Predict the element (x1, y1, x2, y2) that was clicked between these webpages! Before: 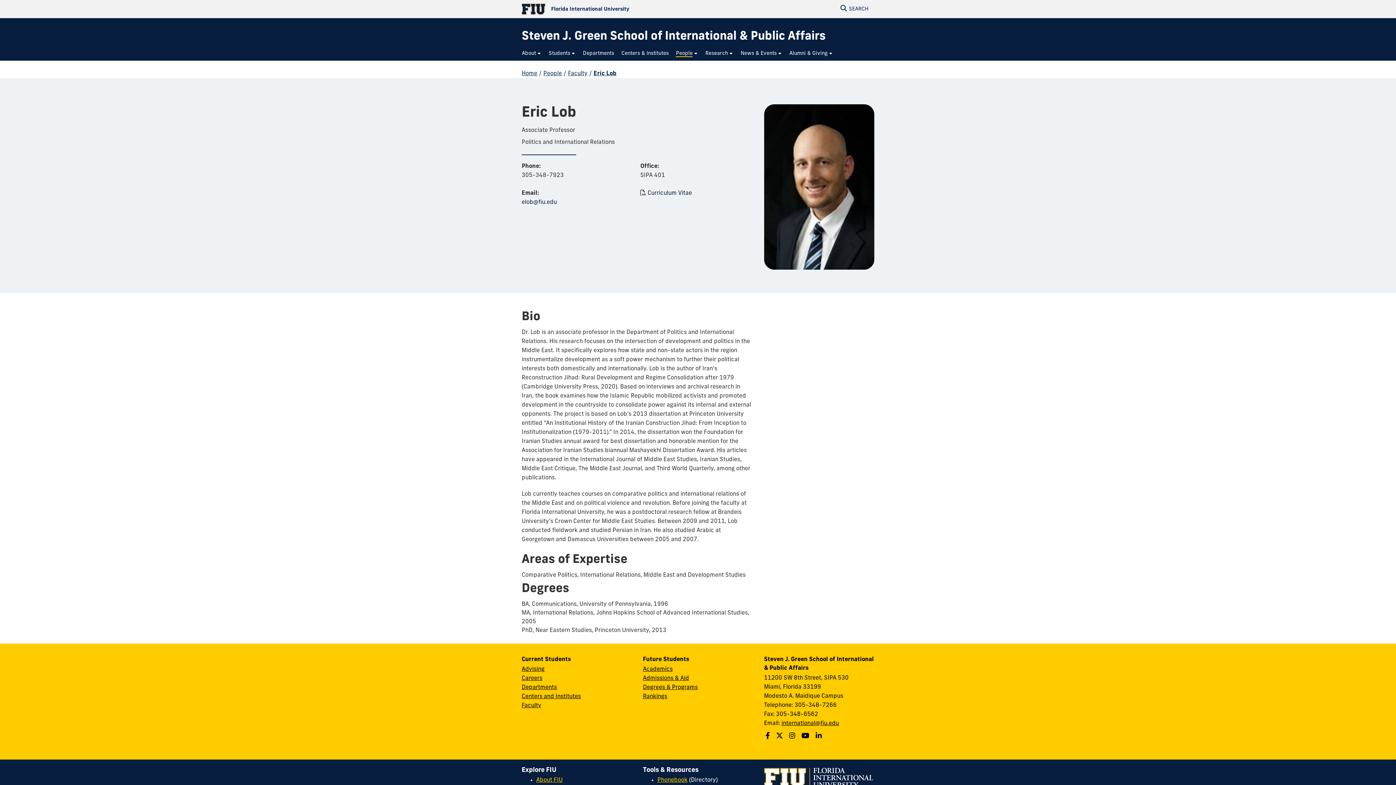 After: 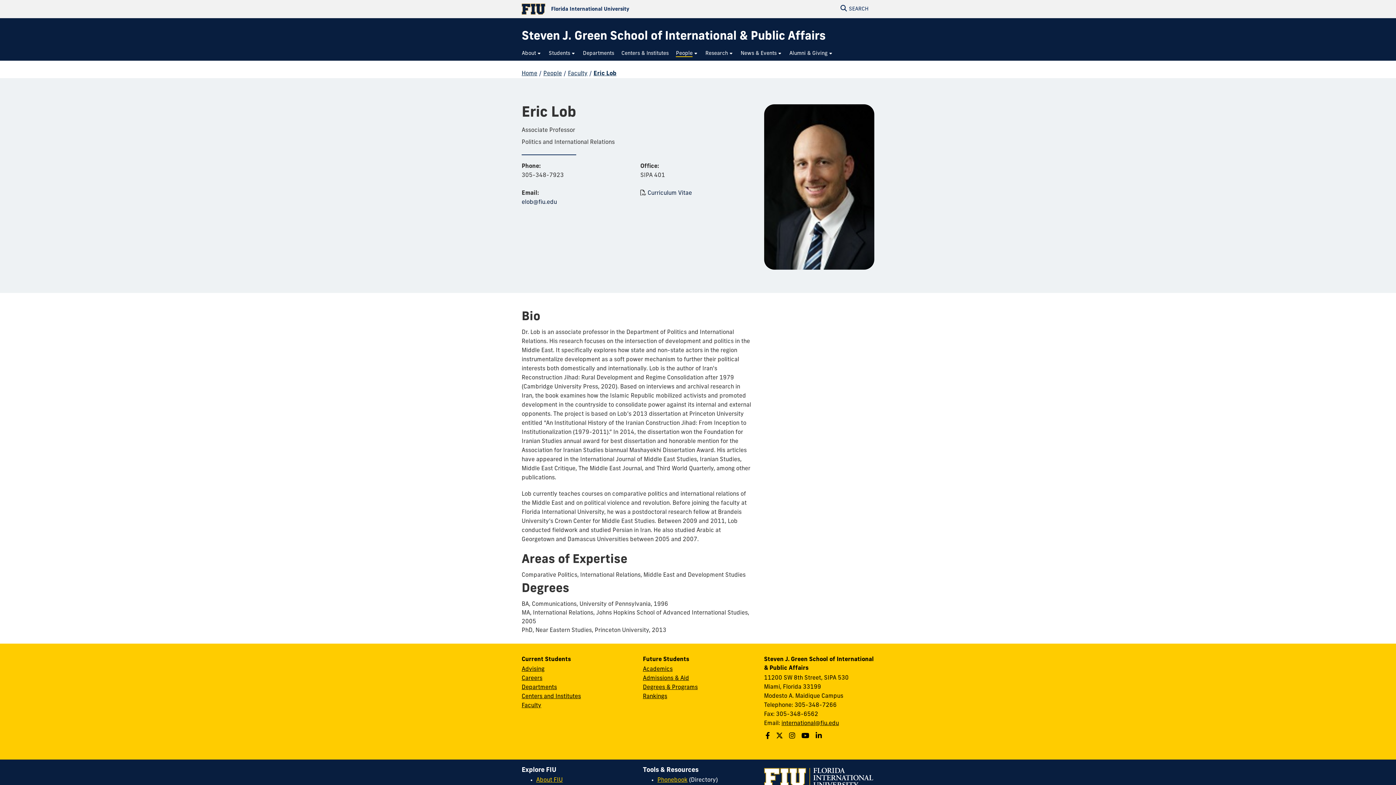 Action: bbox: (521, 199, 557, 205) label: elob@fiu.edu